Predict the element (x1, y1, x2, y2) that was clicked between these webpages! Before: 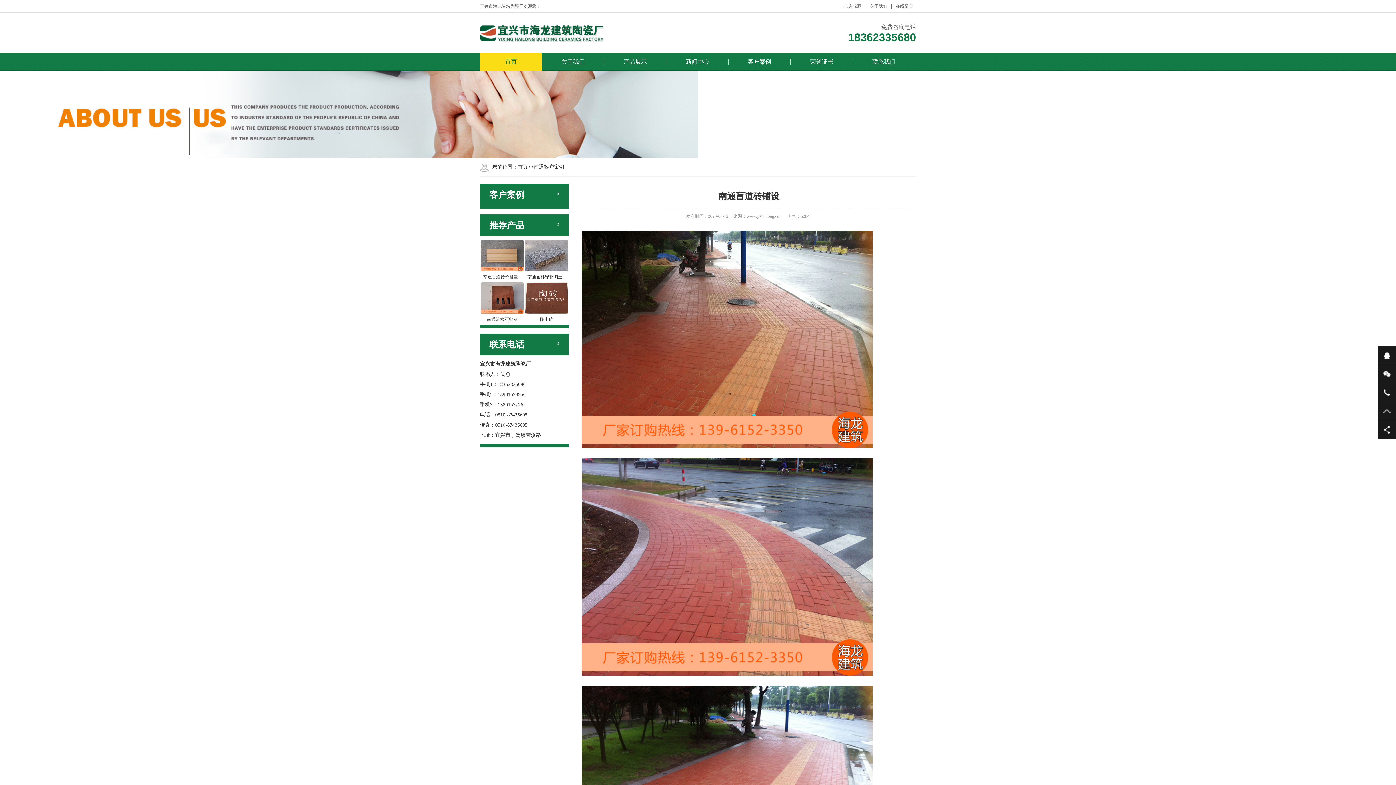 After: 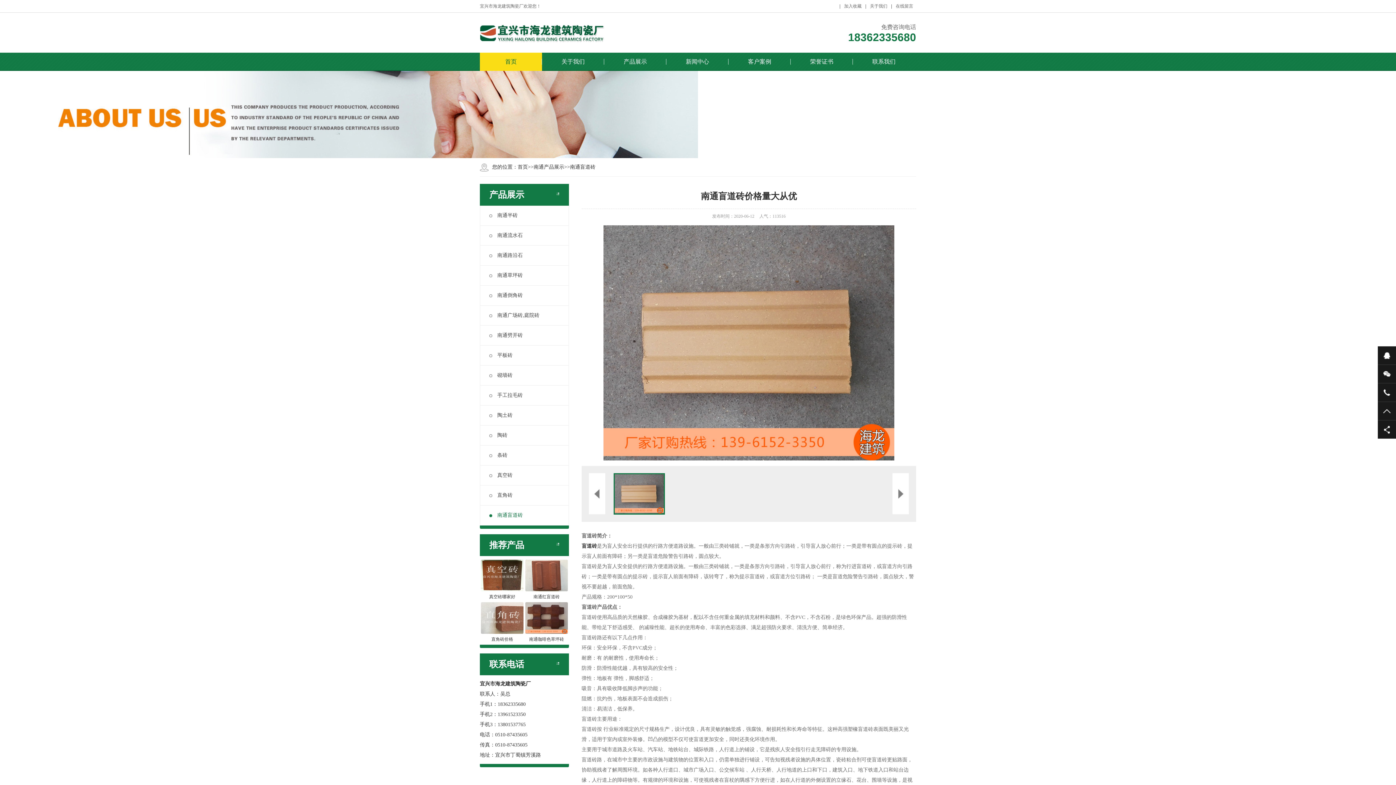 Action: label: 南通盲道砖价格量... bbox: (481, 240, 523, 282)